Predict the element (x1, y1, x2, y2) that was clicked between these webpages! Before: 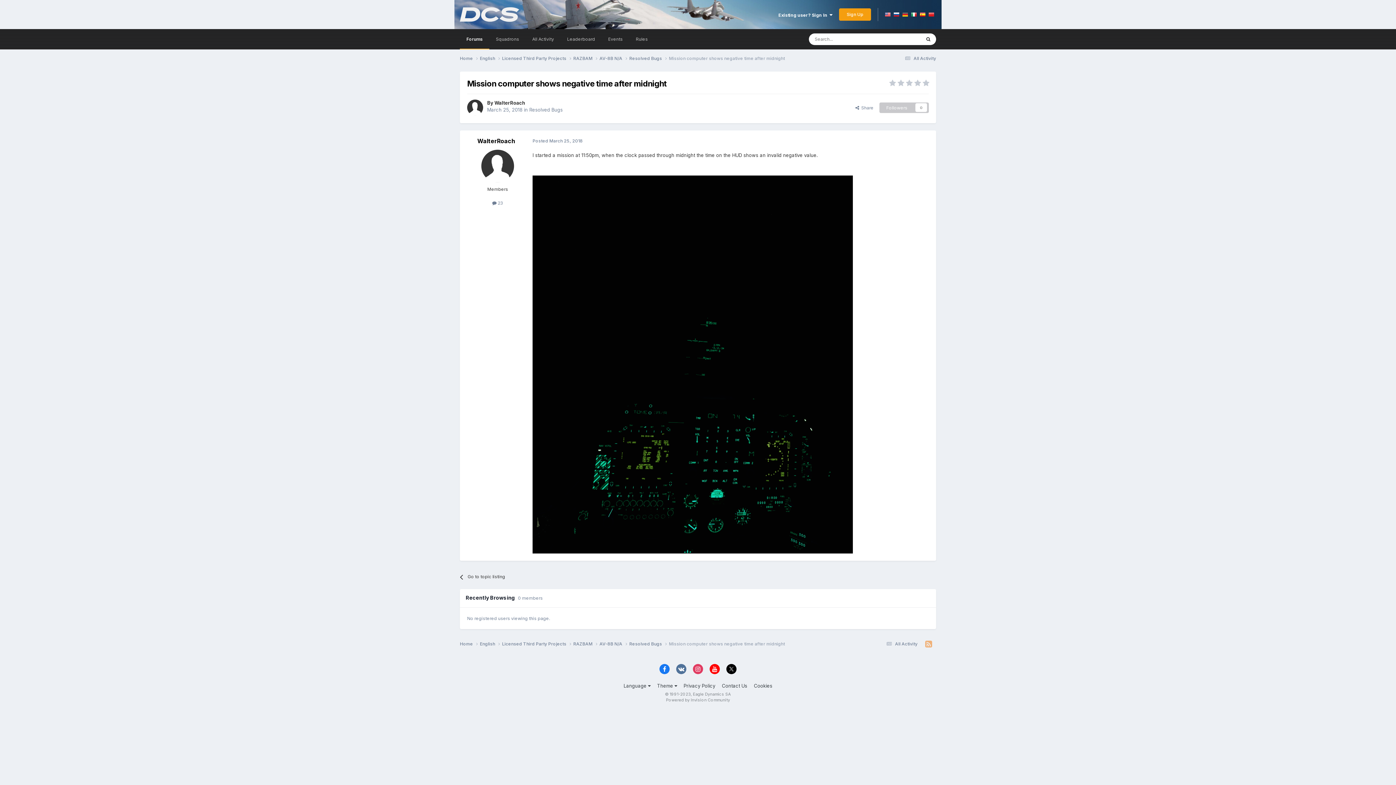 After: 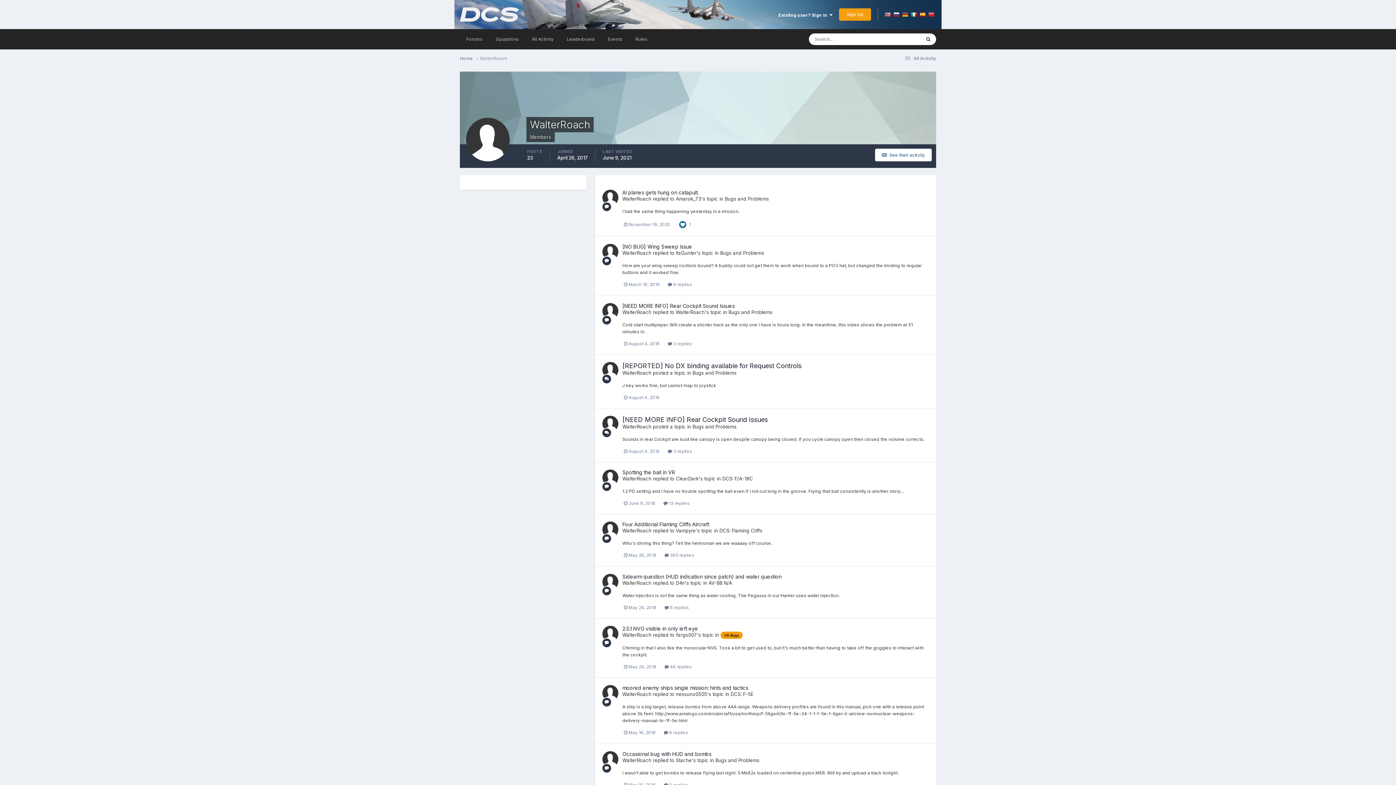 Action: bbox: (467, 99, 483, 115)